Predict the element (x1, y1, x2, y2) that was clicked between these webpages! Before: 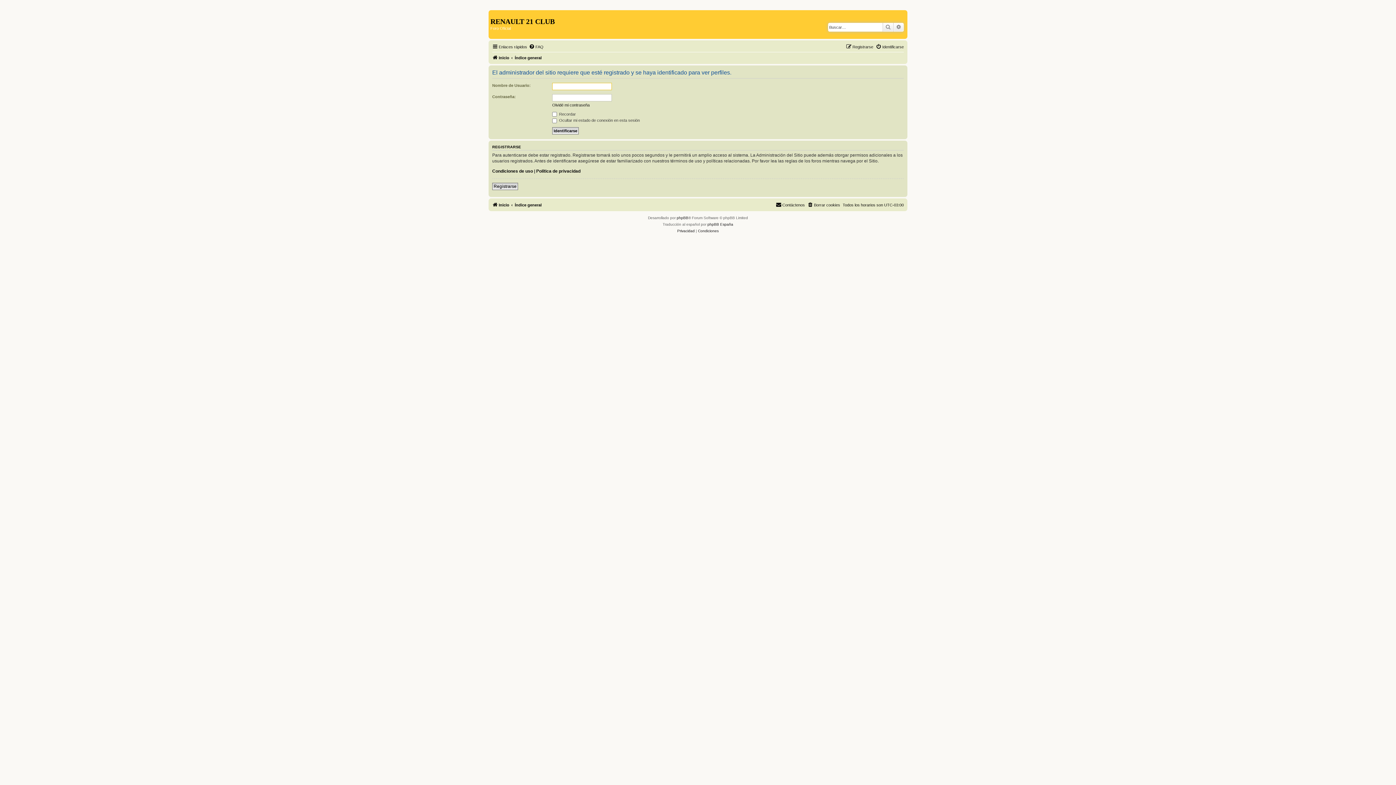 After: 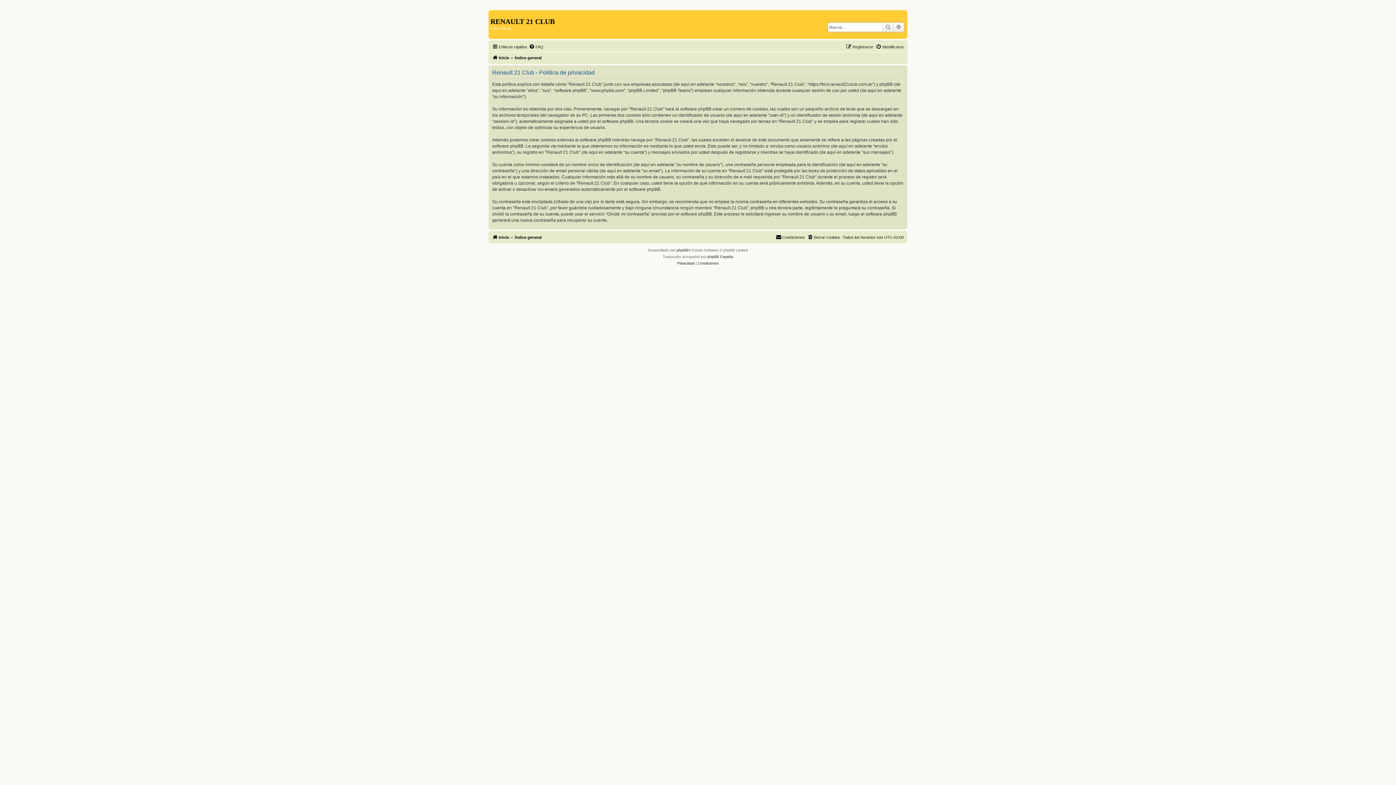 Action: label: Política de privacidad bbox: (536, 168, 580, 174)